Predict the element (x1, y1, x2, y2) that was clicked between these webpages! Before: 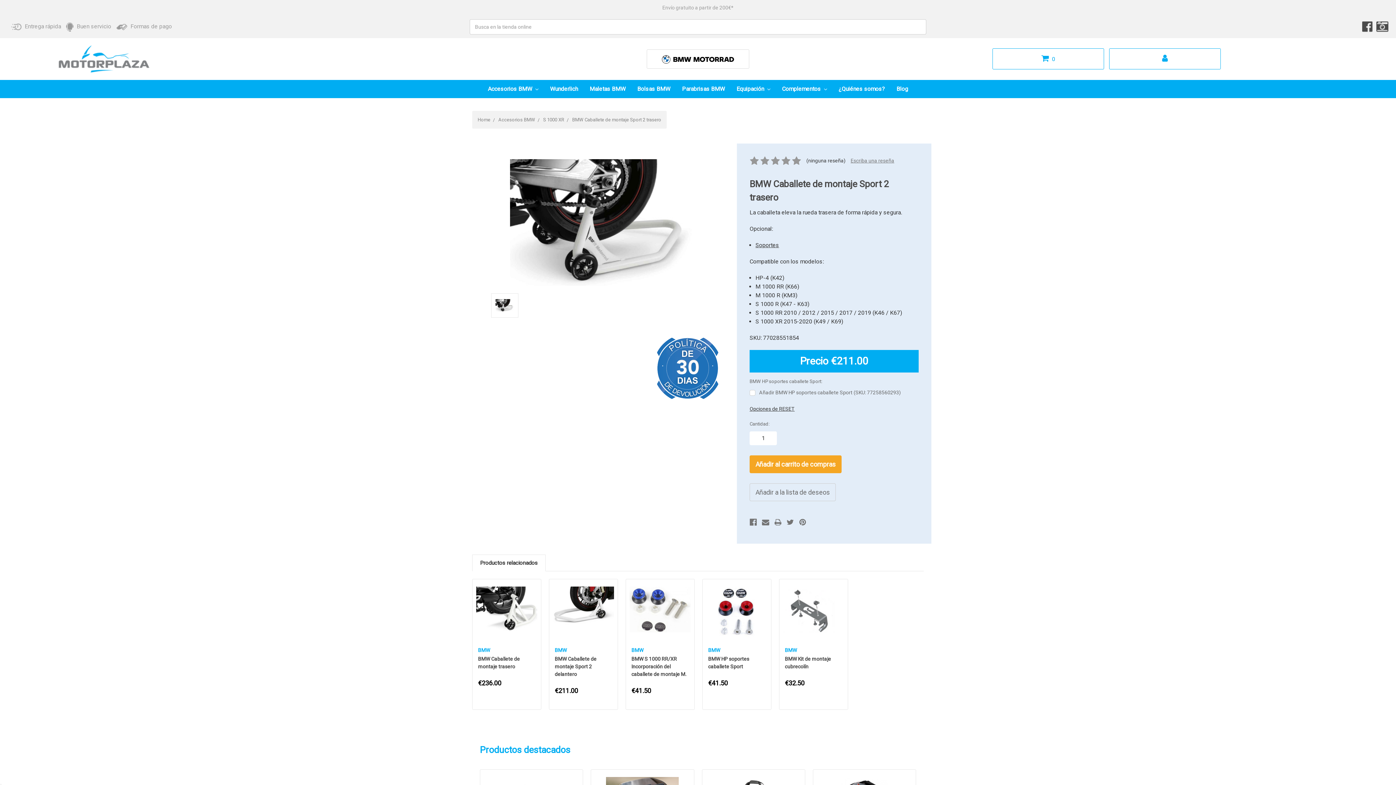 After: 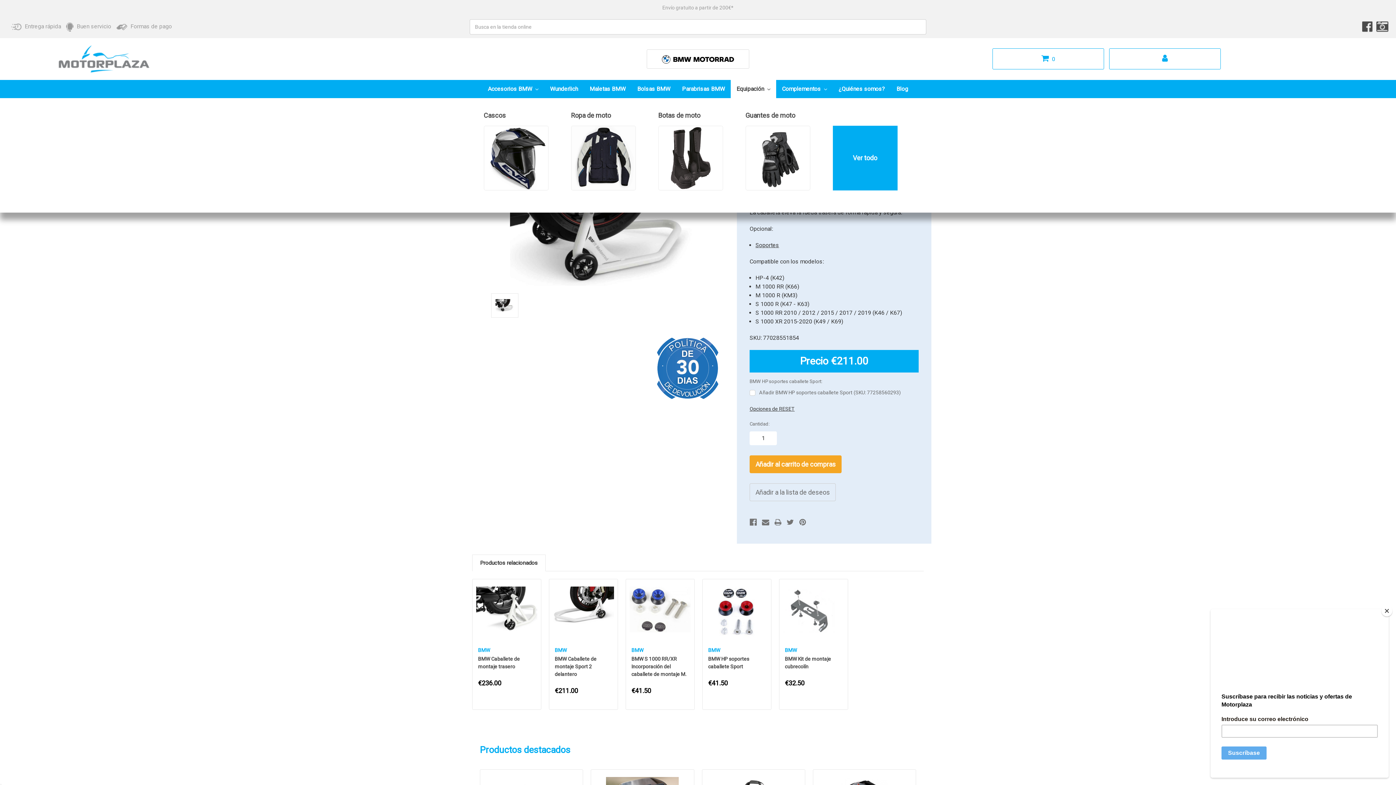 Action: label: Equipación  bbox: (730, 79, 776, 98)